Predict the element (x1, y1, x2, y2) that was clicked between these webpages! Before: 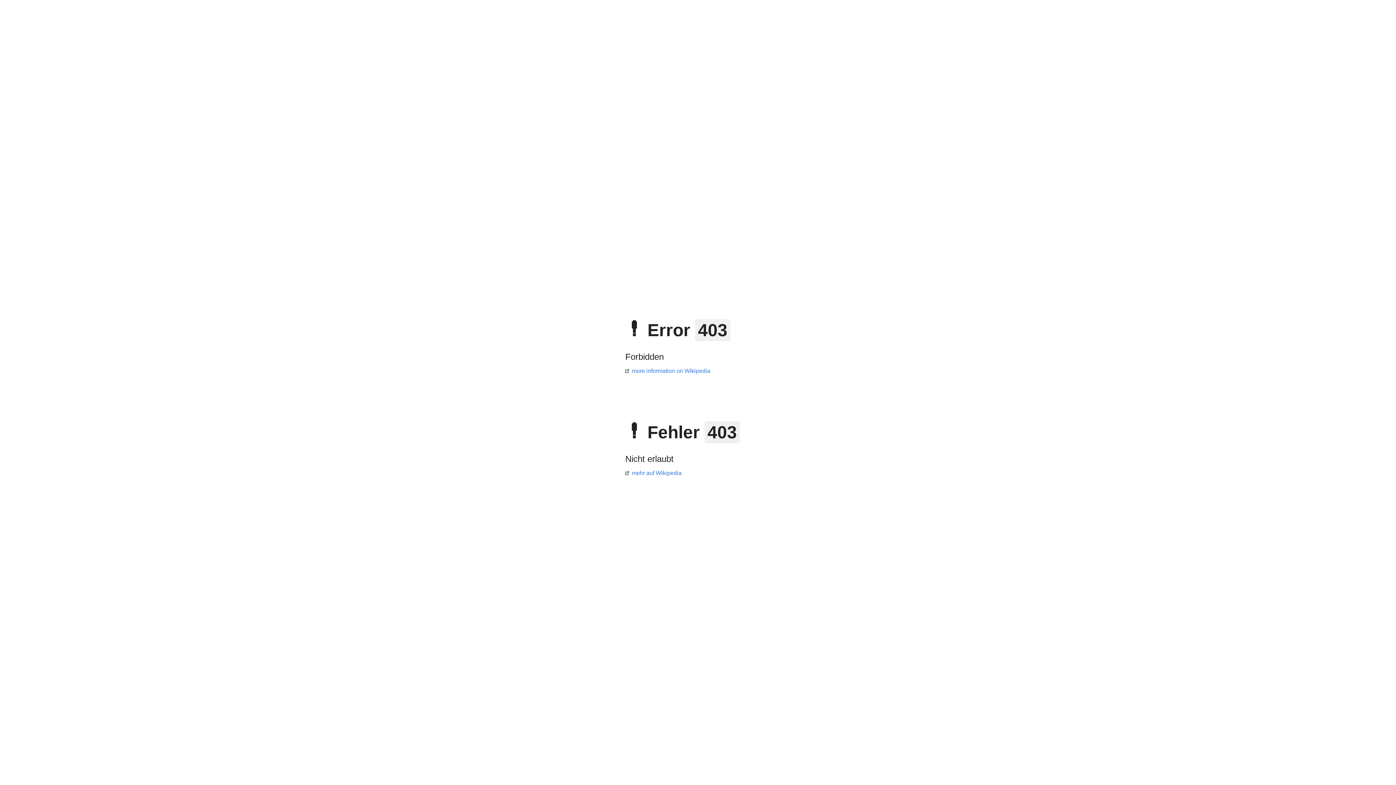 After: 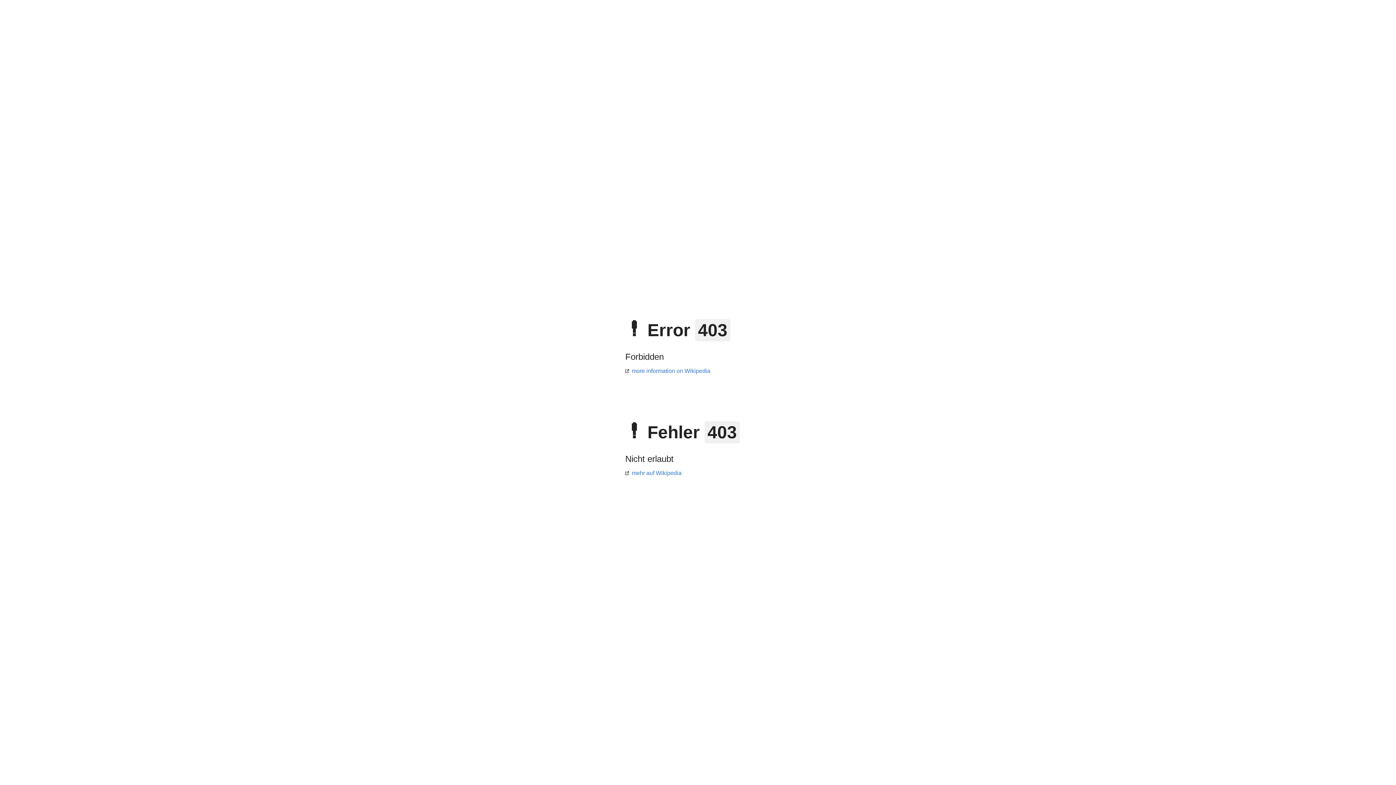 Action: label: more information on Wikipedia bbox: (625, 368, 710, 374)